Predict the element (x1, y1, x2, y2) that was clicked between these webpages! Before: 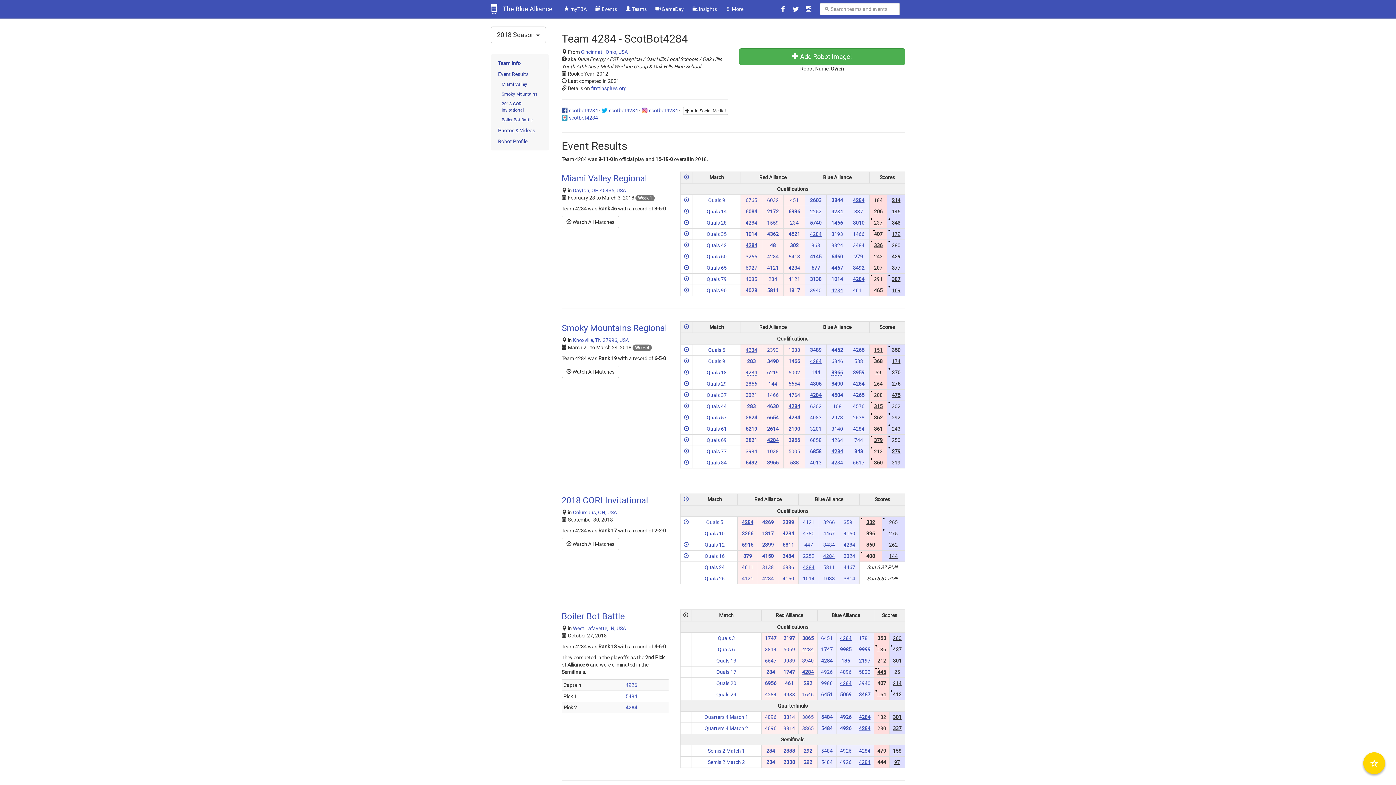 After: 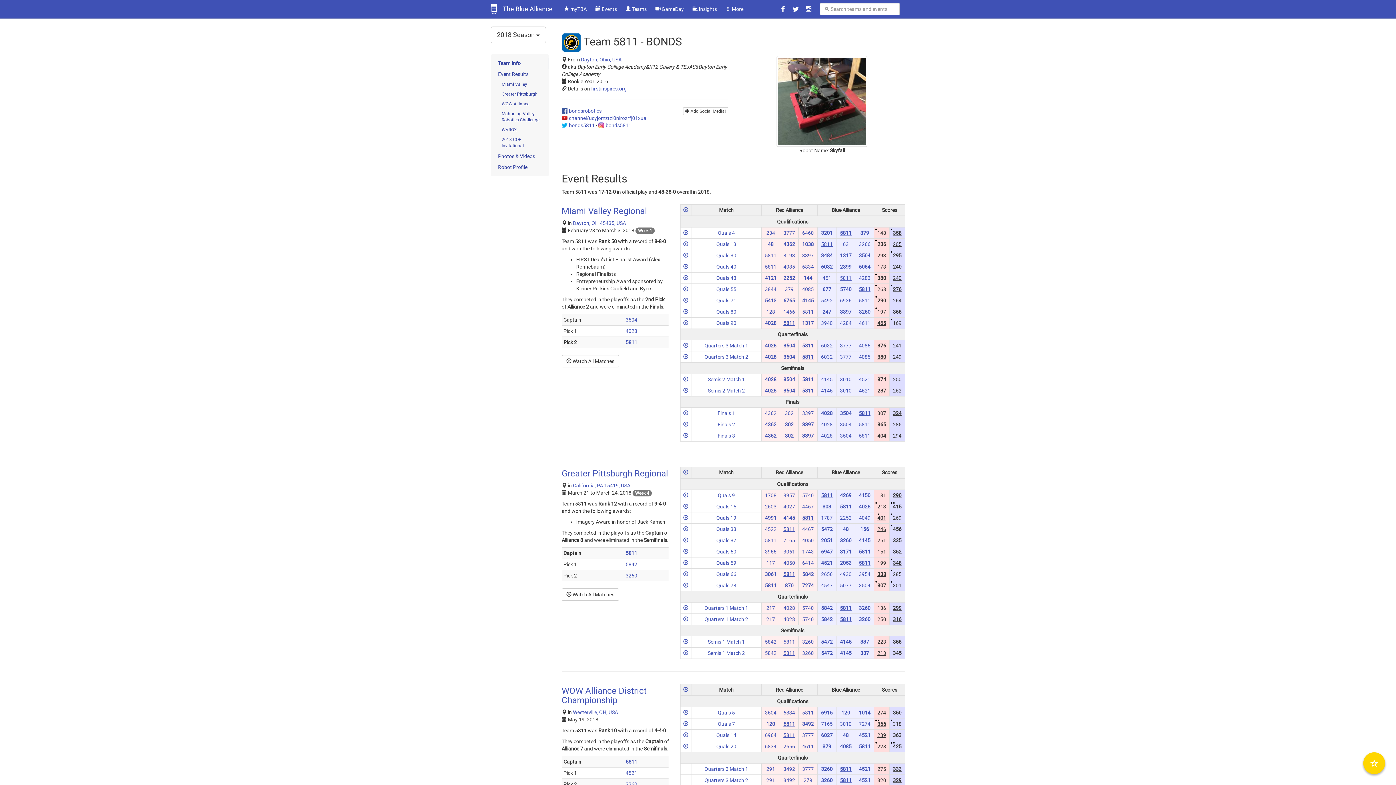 Action: bbox: (782, 542, 794, 548) label: 5811